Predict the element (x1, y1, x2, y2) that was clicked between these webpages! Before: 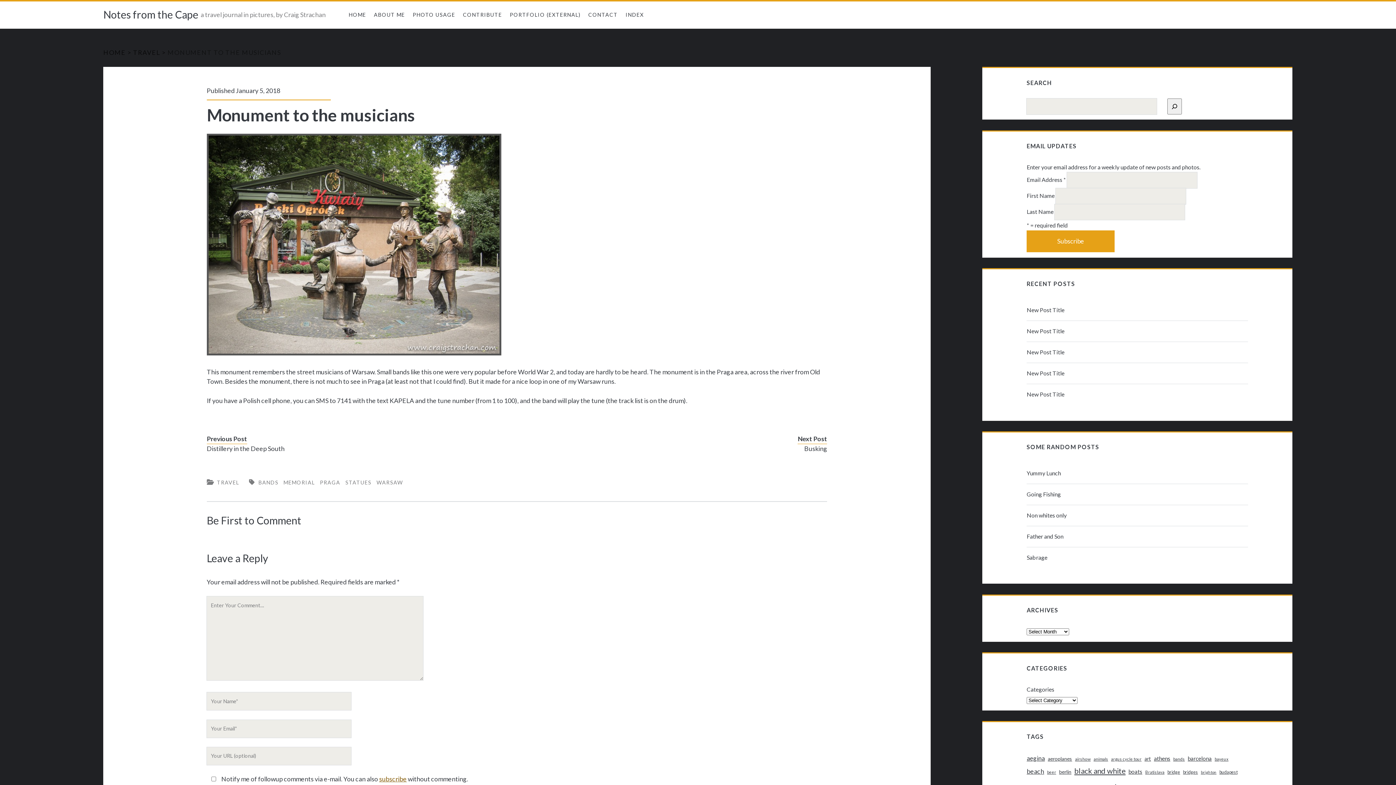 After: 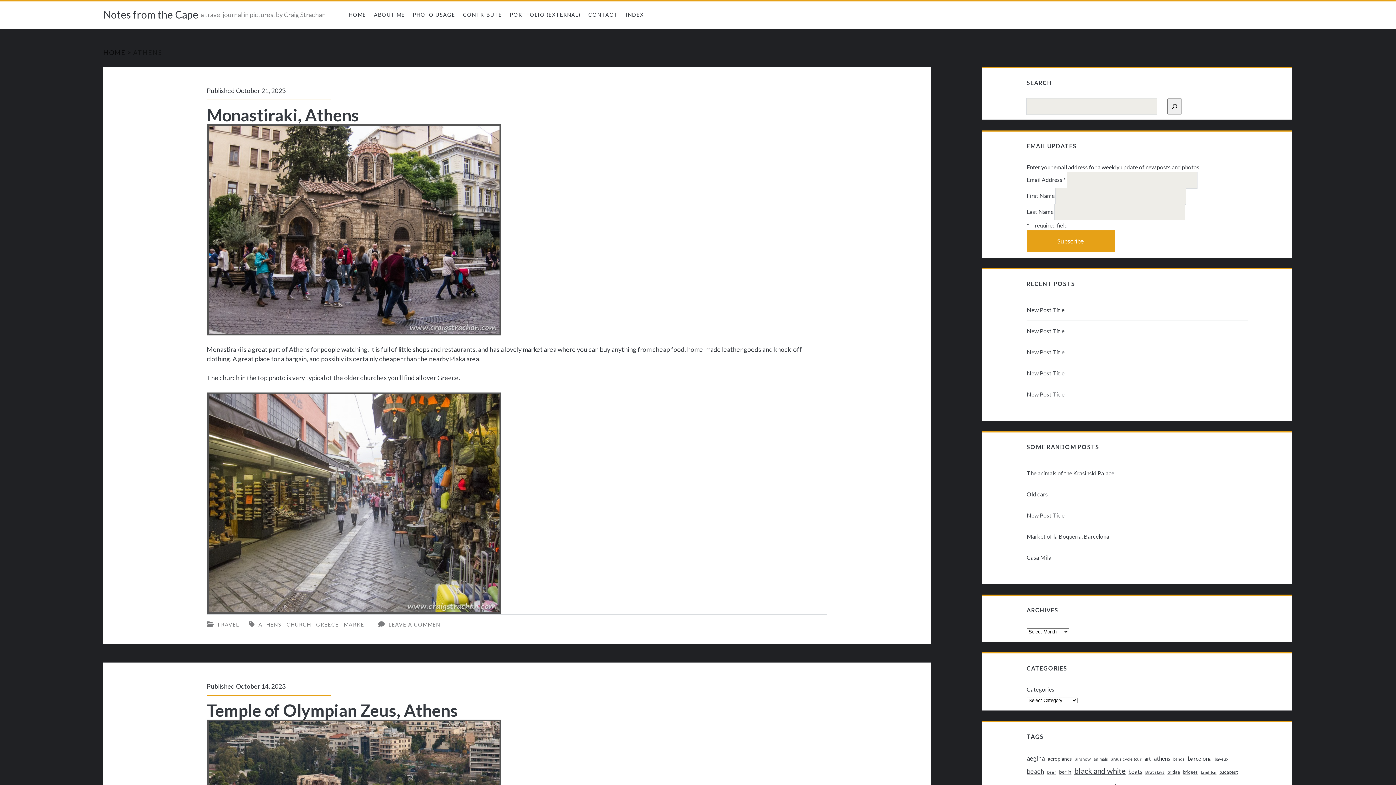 Action: bbox: (1154, 753, 1170, 763) label: athens (22 items)